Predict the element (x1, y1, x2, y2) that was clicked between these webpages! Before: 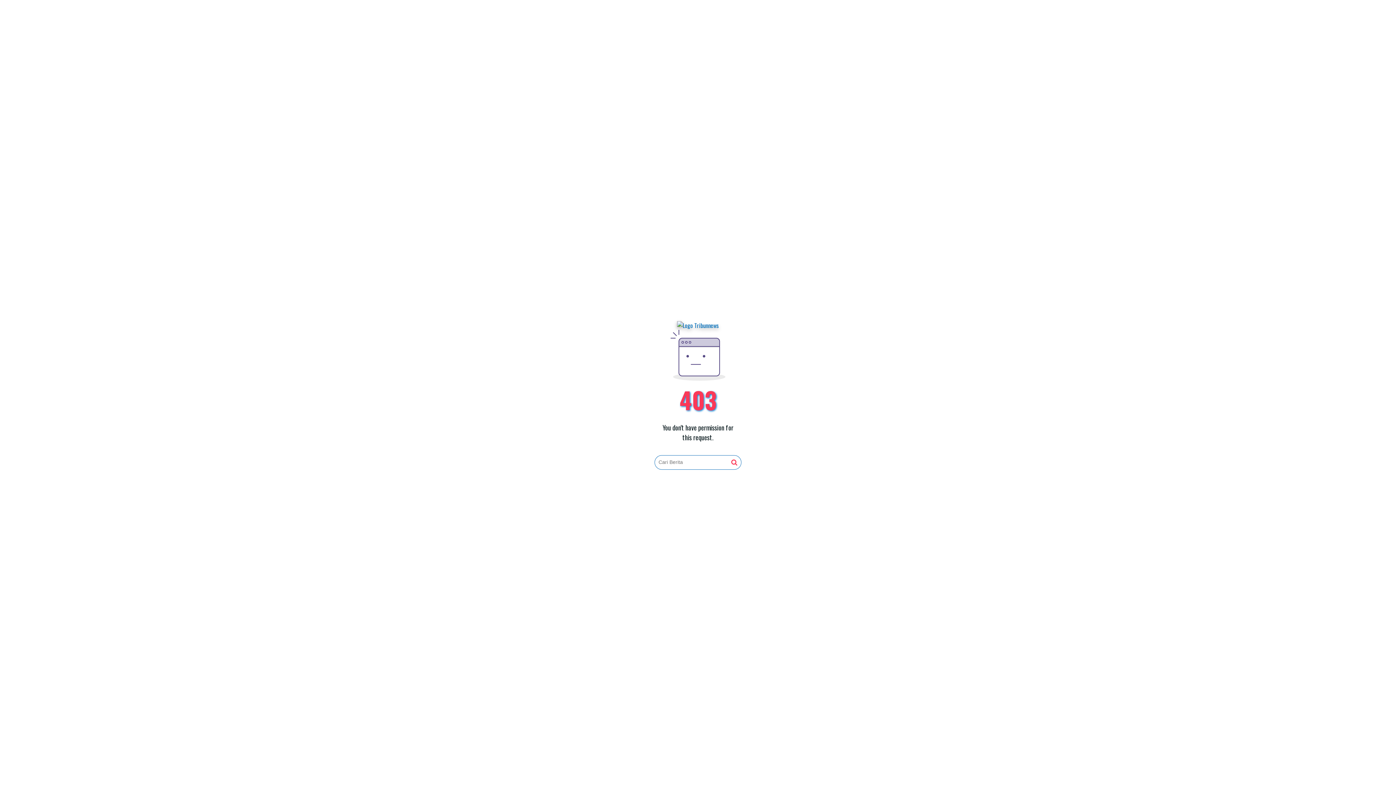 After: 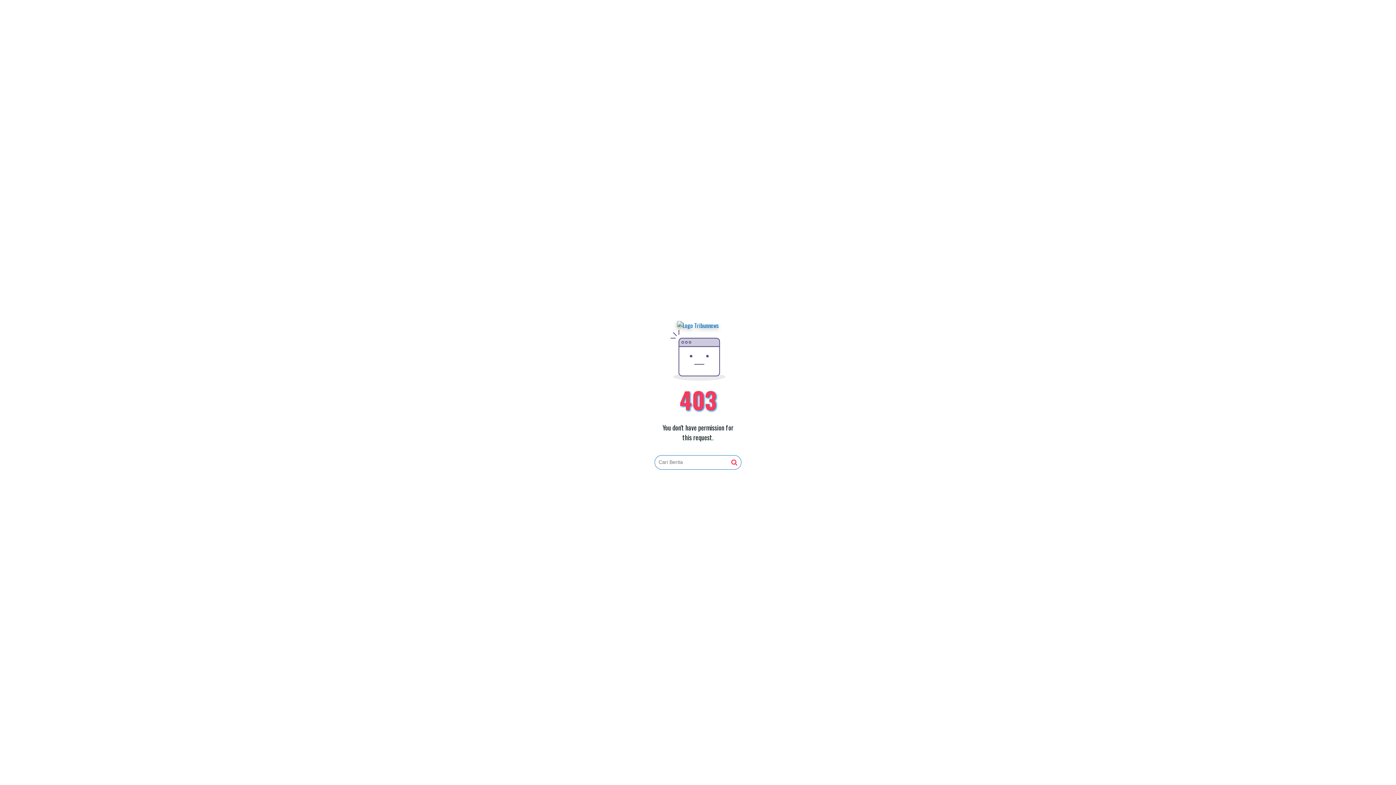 Action: bbox: (677, 321, 719, 330)